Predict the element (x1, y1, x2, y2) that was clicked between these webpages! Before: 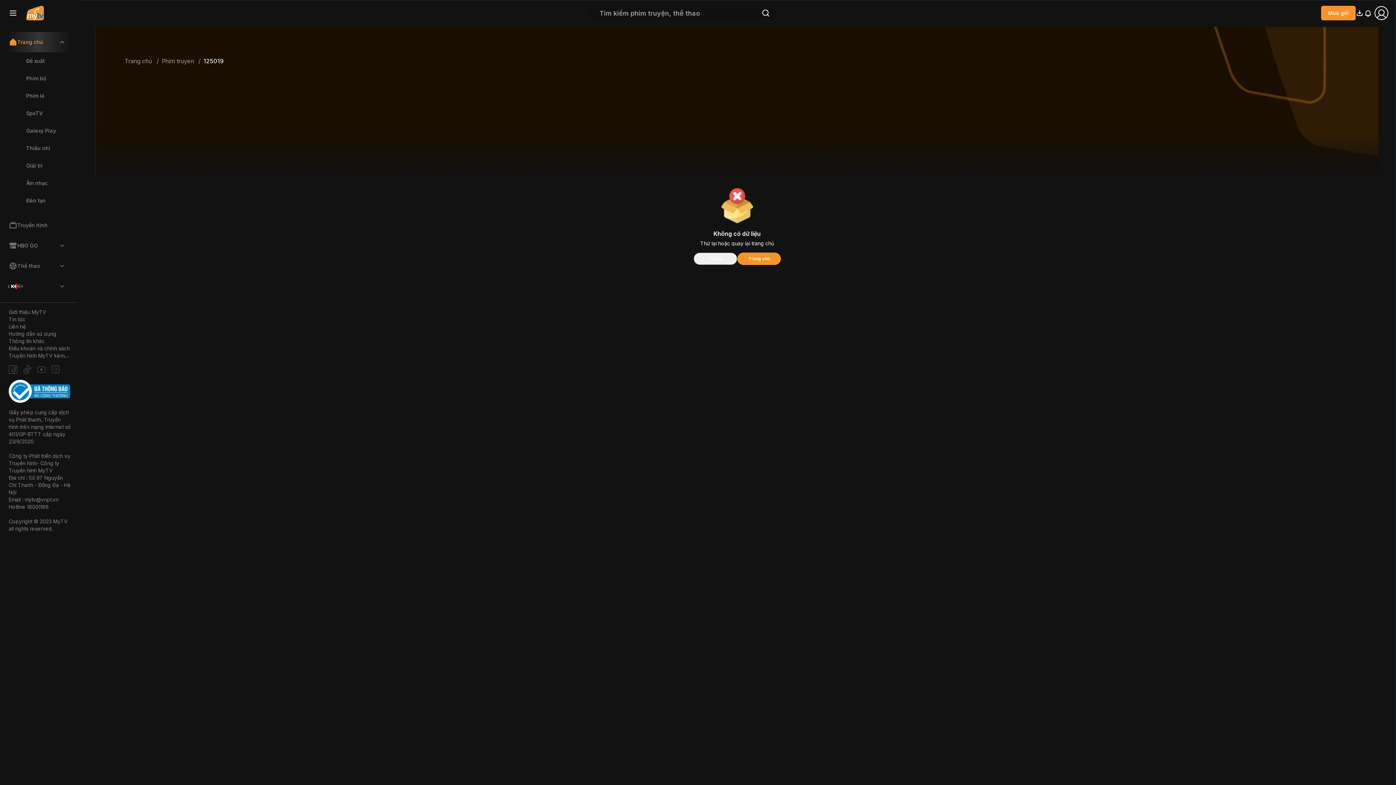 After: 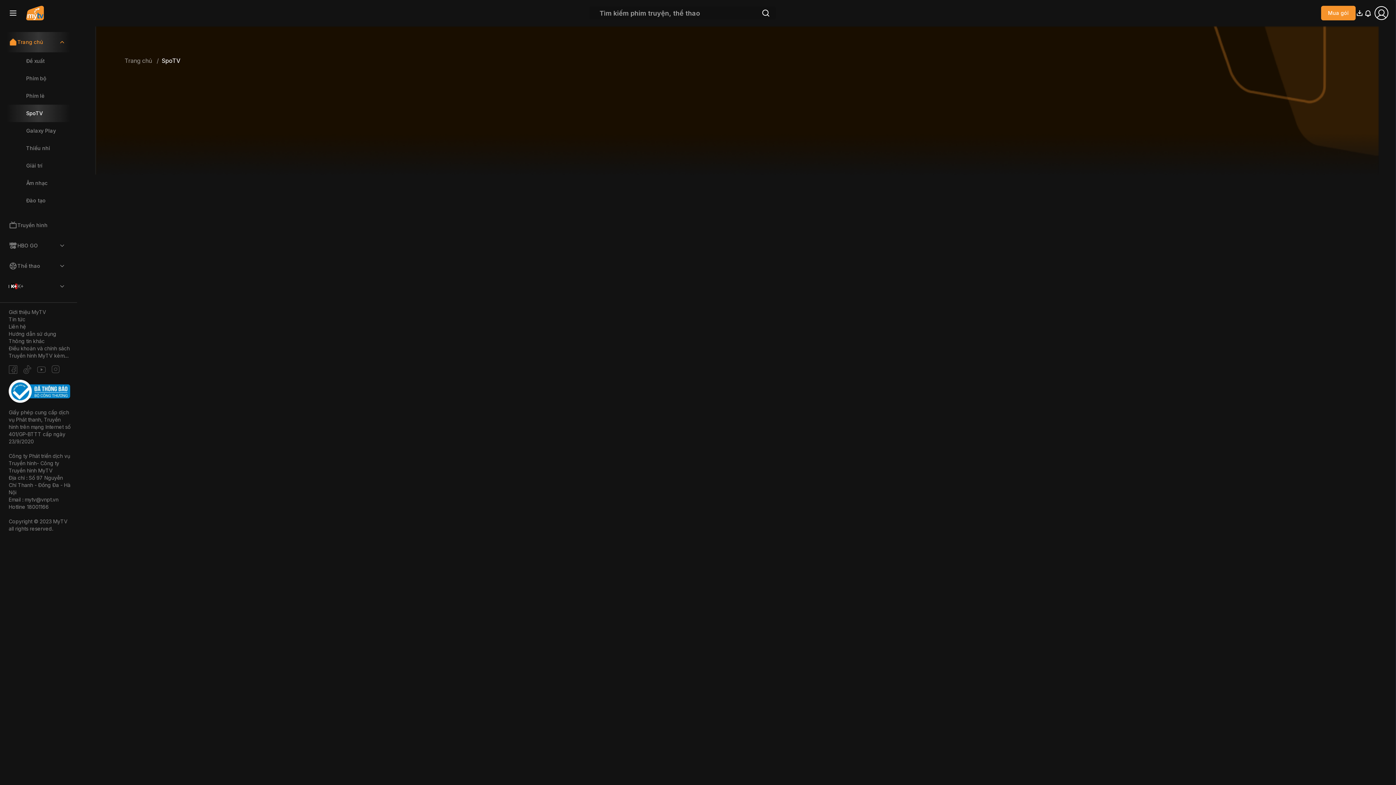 Action: bbox: (5, 104, 71, 122) label: SpoTV